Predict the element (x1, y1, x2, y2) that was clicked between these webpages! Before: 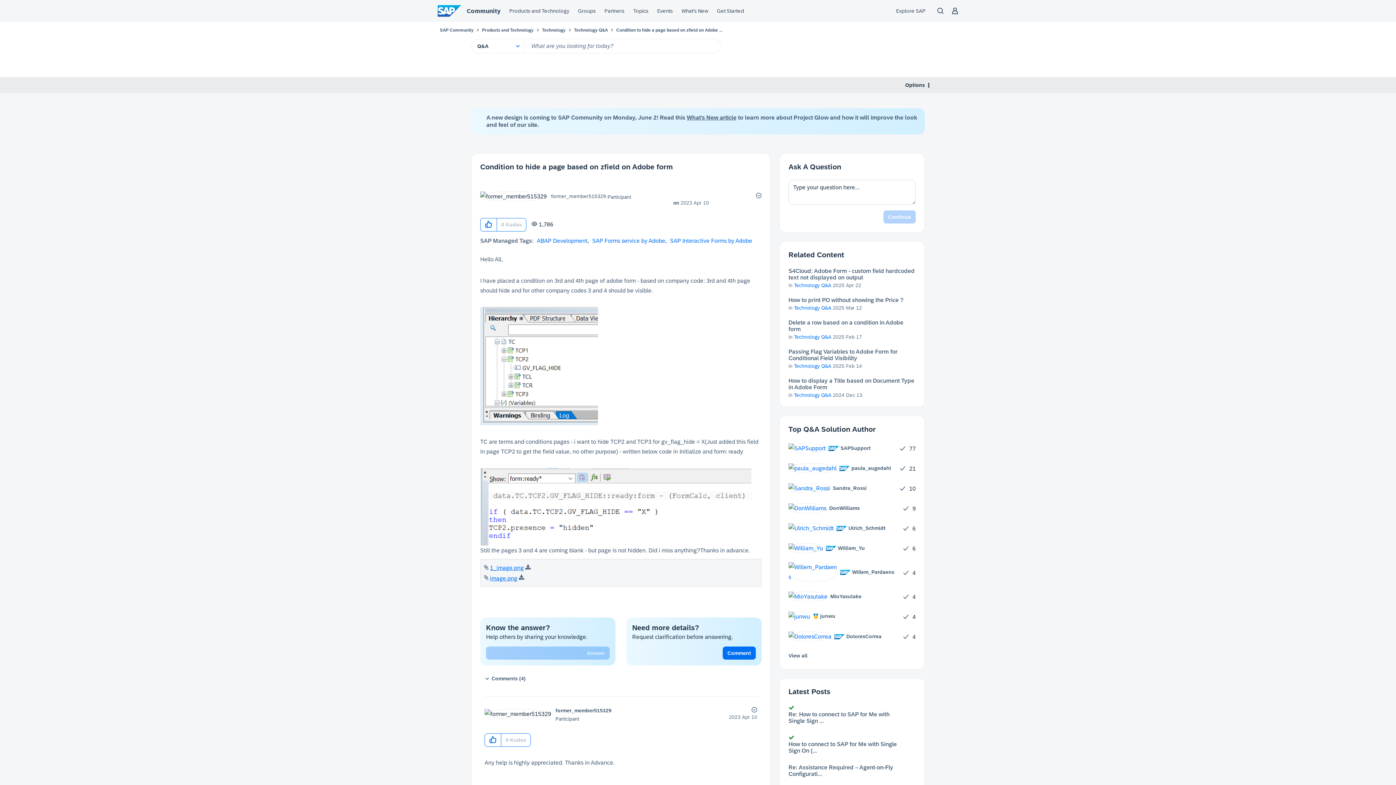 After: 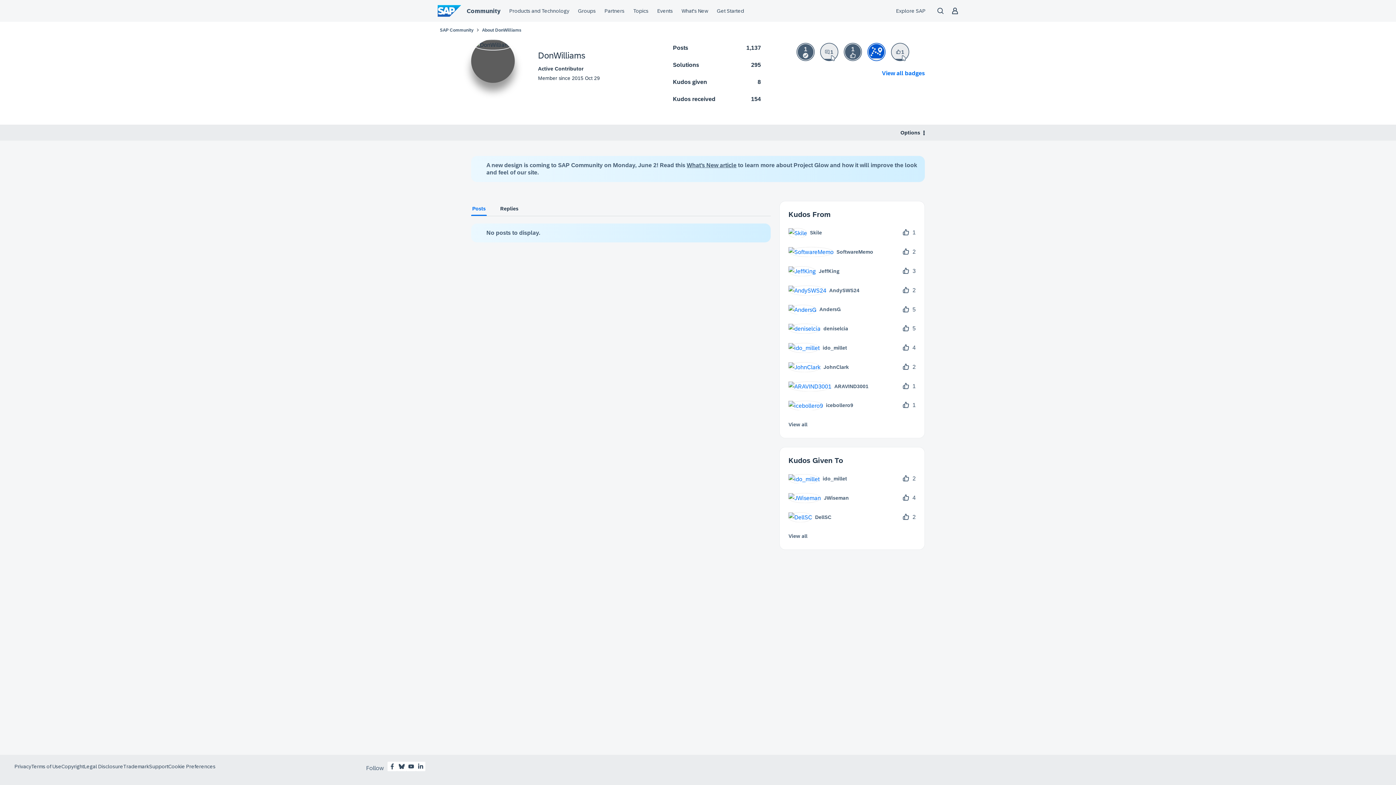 Action: label: 	
DonWilliams bbox: (788, 503, 865, 513)